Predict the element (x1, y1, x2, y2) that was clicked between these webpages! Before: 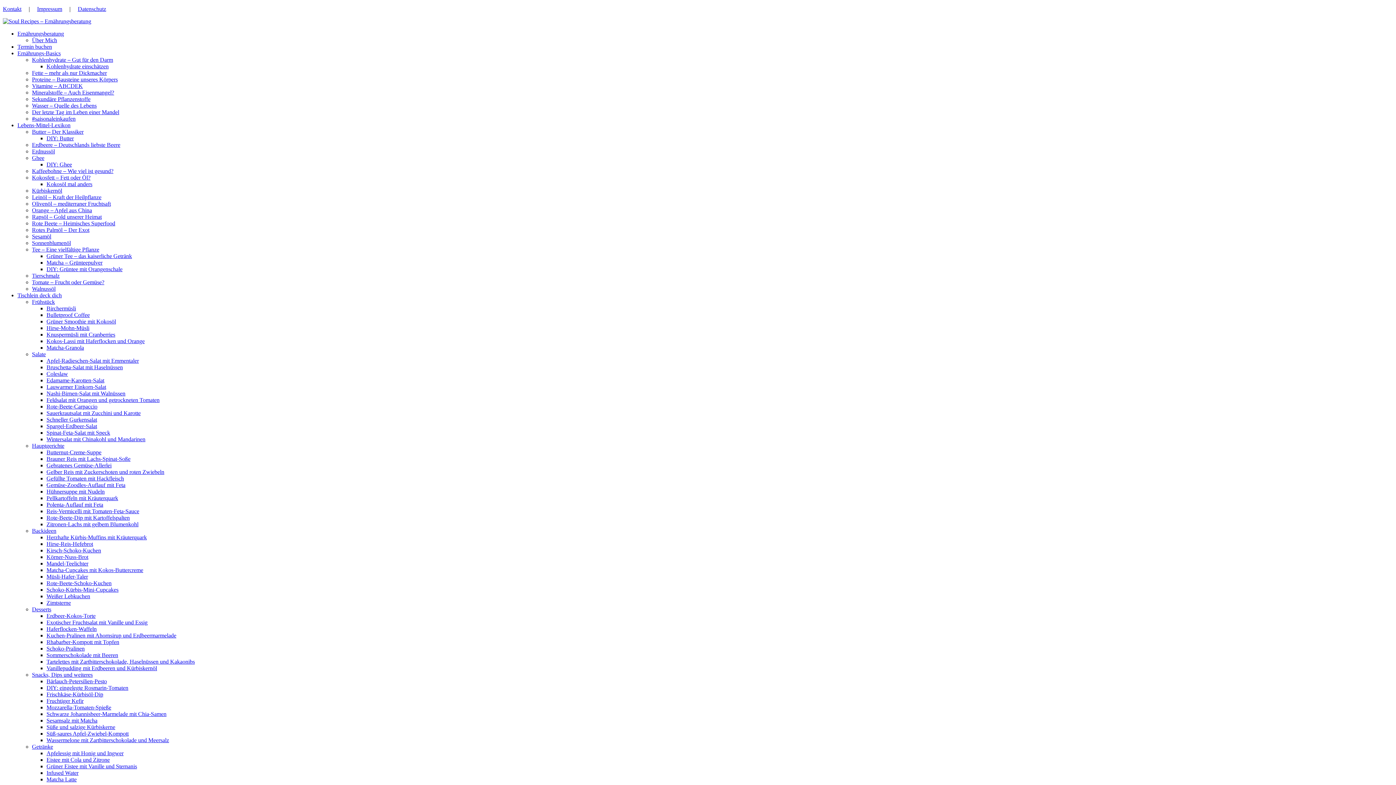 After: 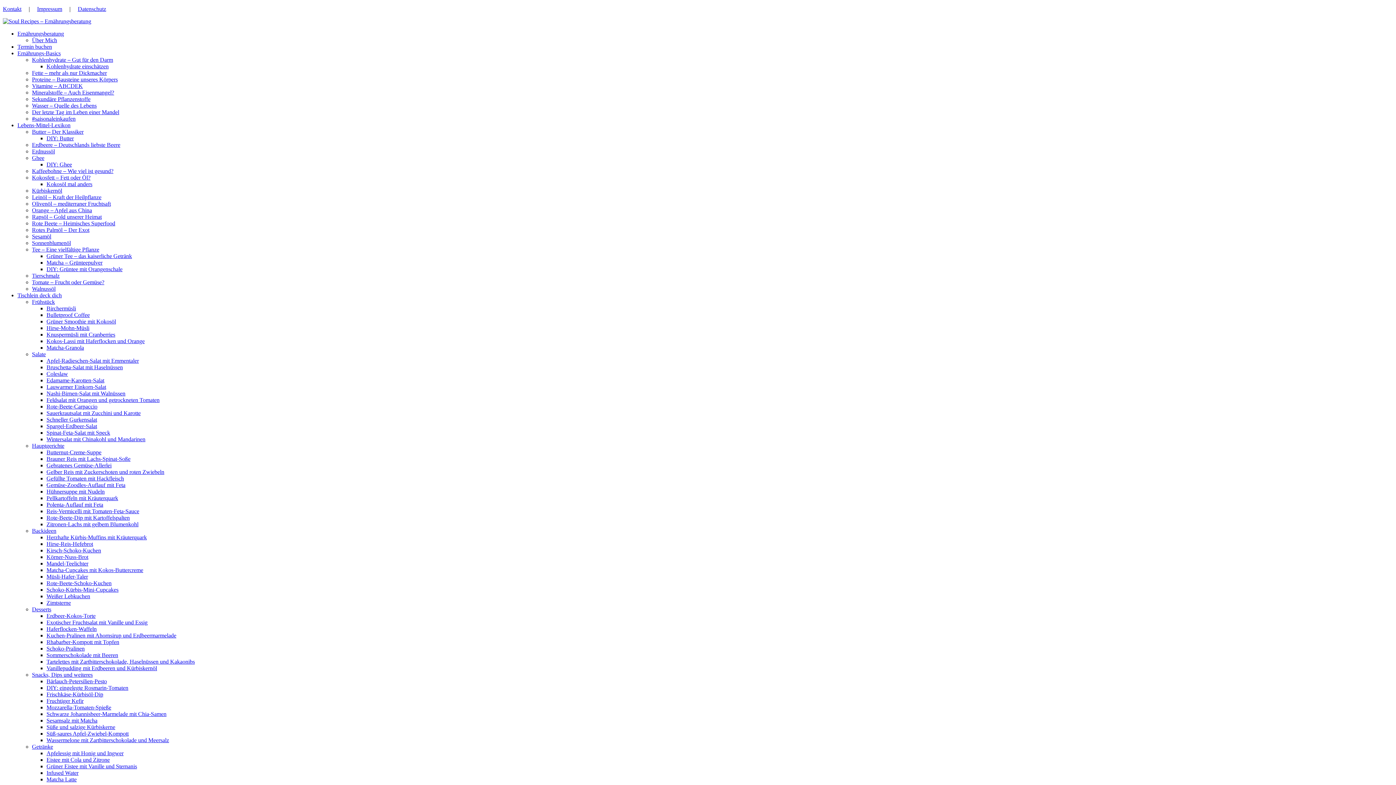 Action: label: Bruschetta-Salat mit Haselnüssen bbox: (46, 364, 122, 370)